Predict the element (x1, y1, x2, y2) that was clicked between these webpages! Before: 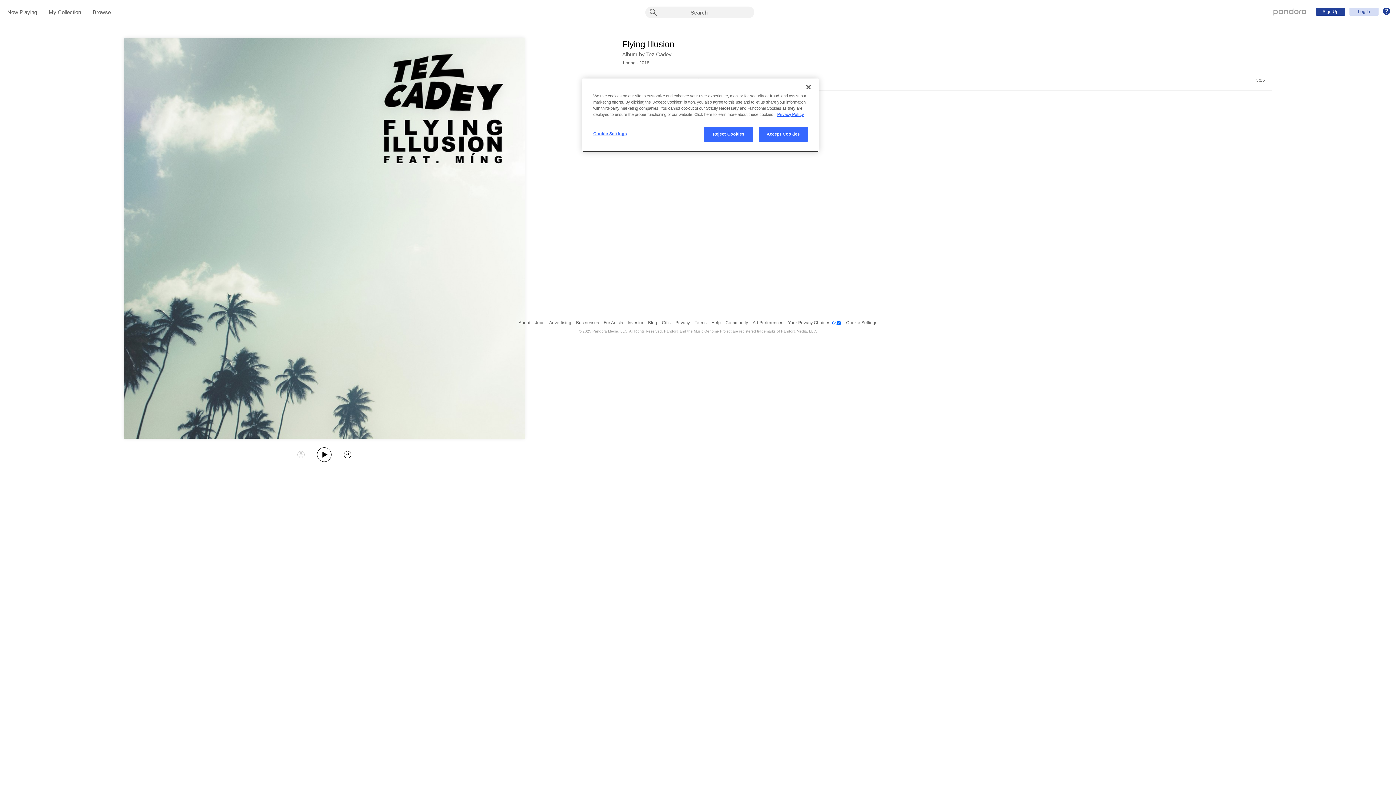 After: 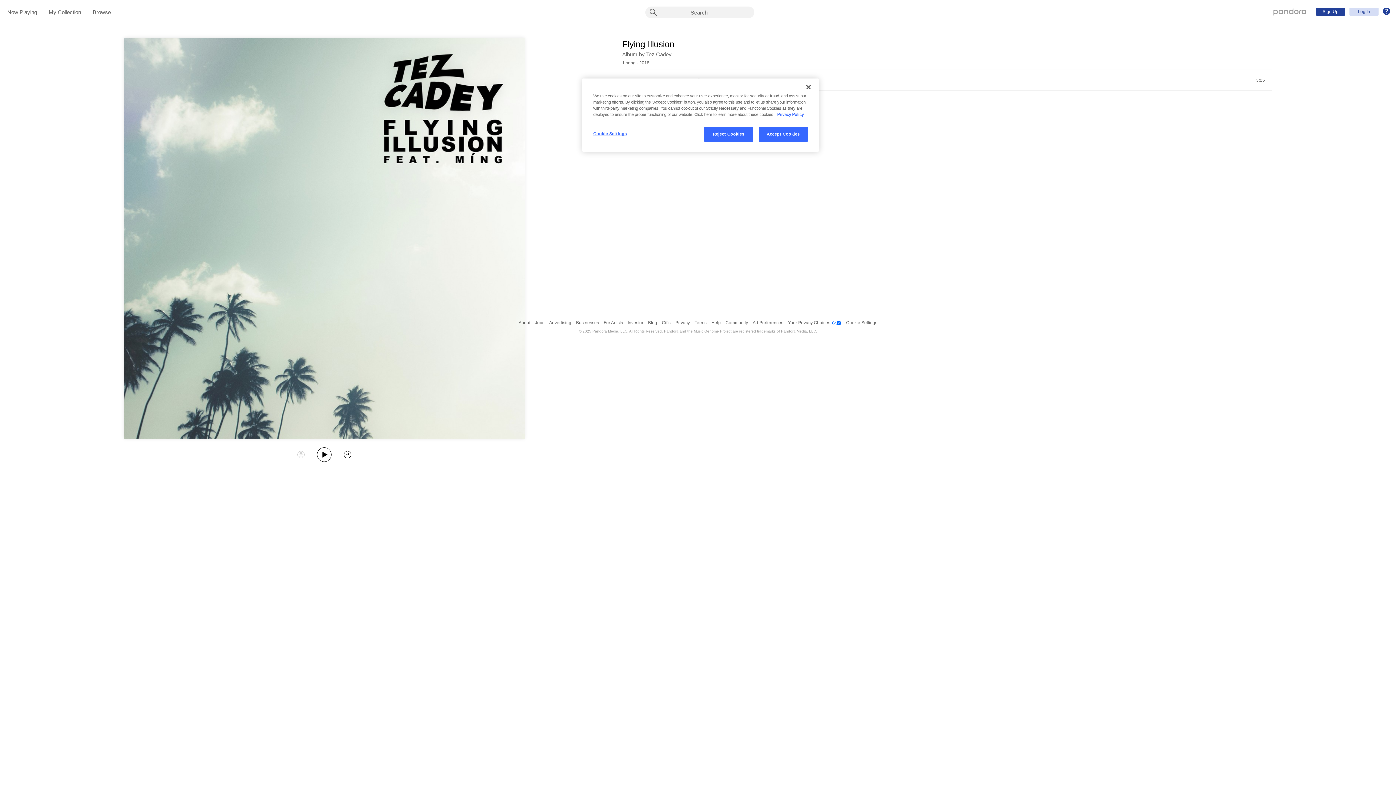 Action: bbox: (777, 112, 804, 116) label: More information about your privacy, opens in a new tab